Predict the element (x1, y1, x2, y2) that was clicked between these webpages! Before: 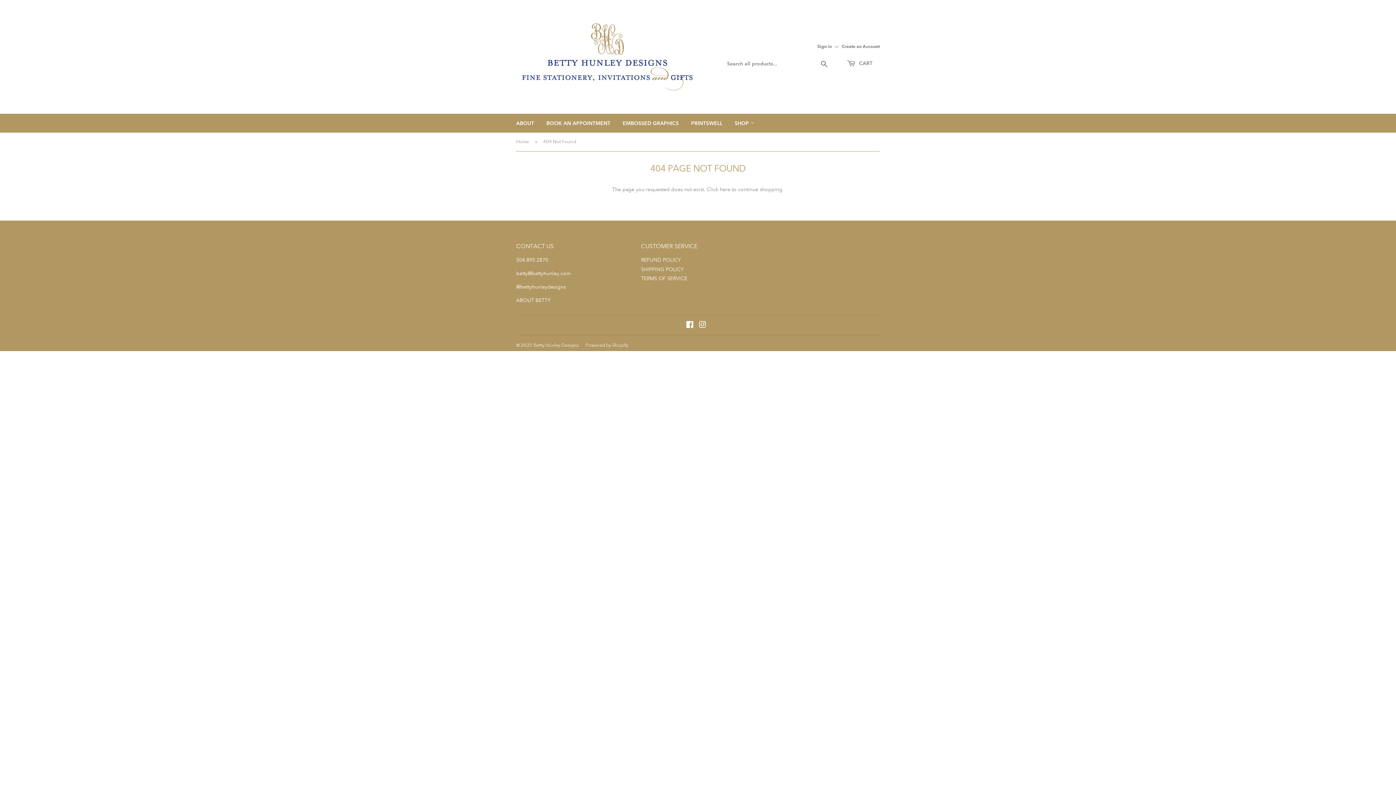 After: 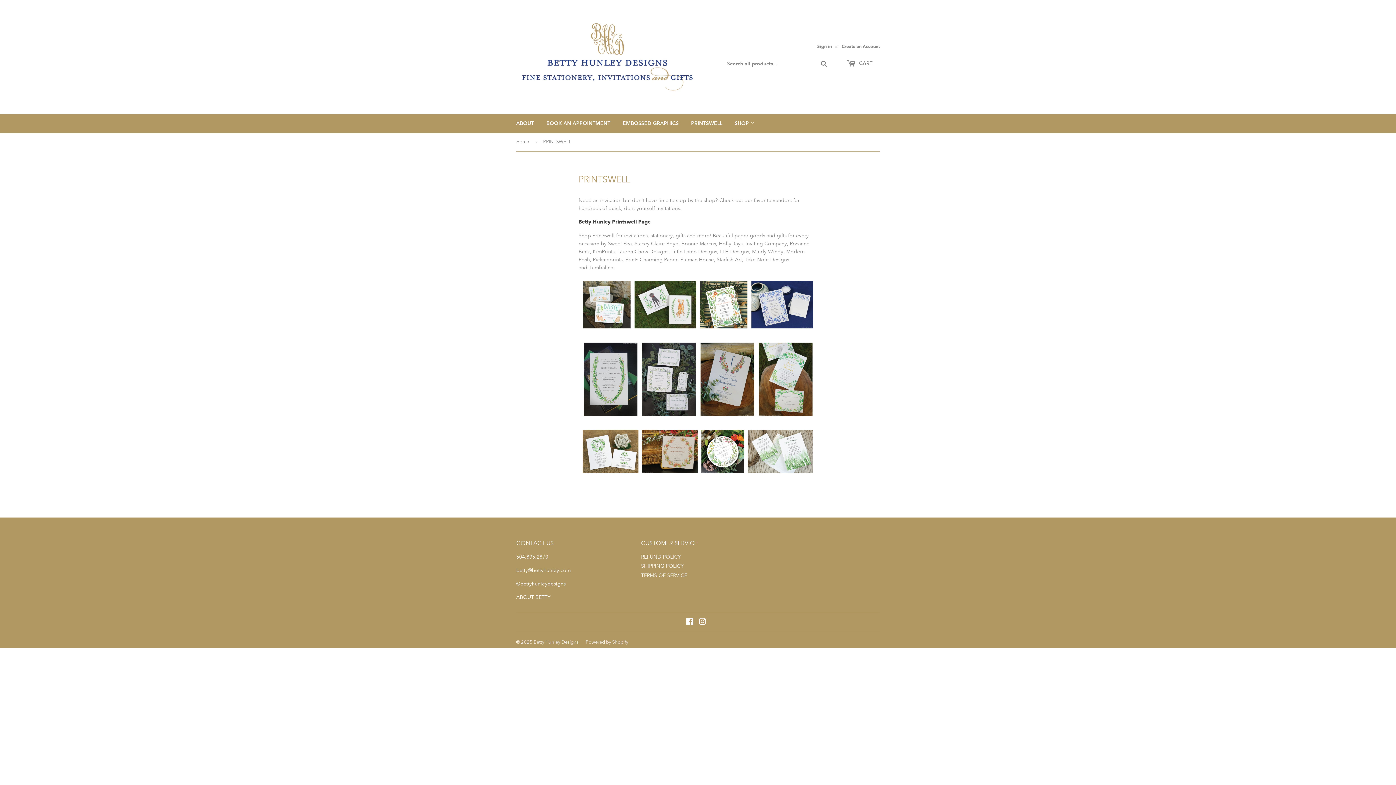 Action: label: PRINTSWELL bbox: (685, 113, 728, 132)